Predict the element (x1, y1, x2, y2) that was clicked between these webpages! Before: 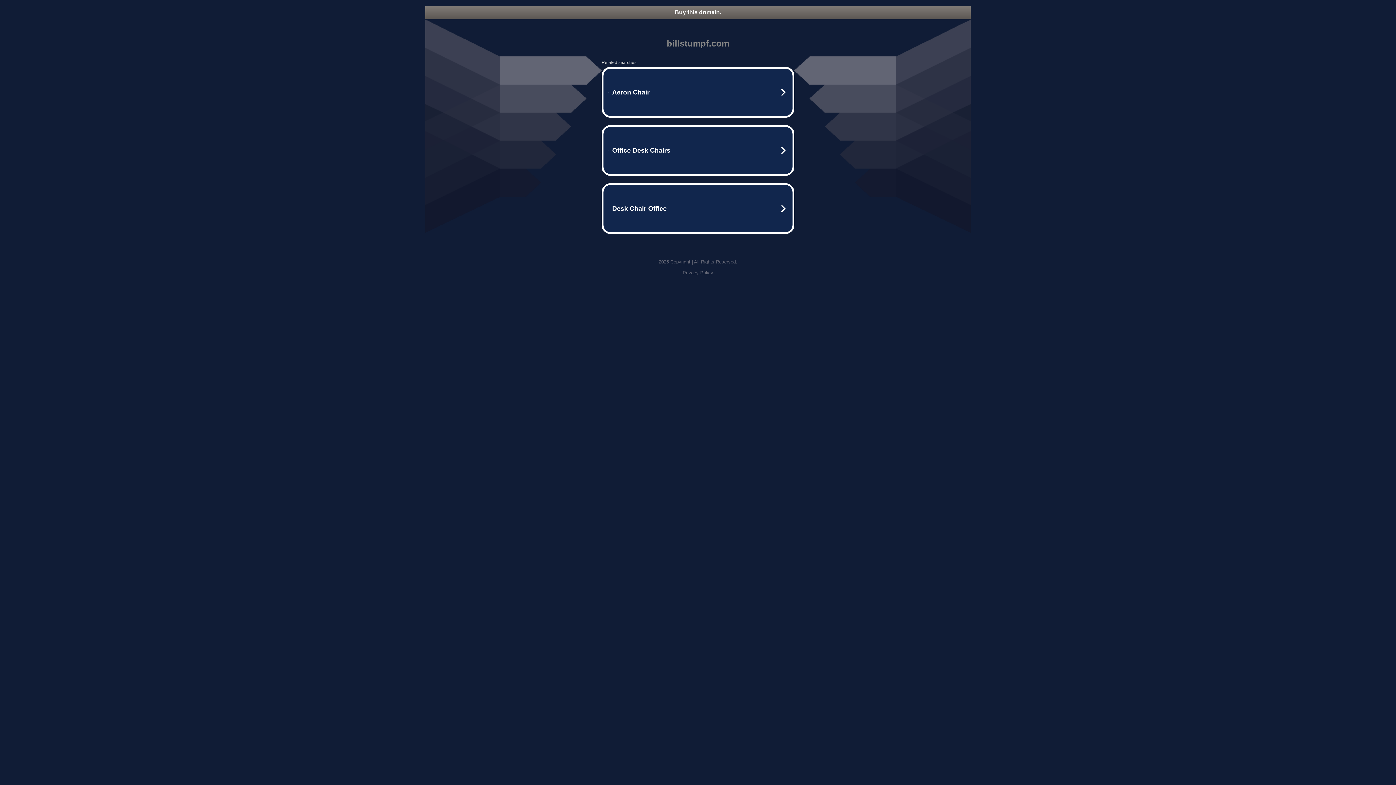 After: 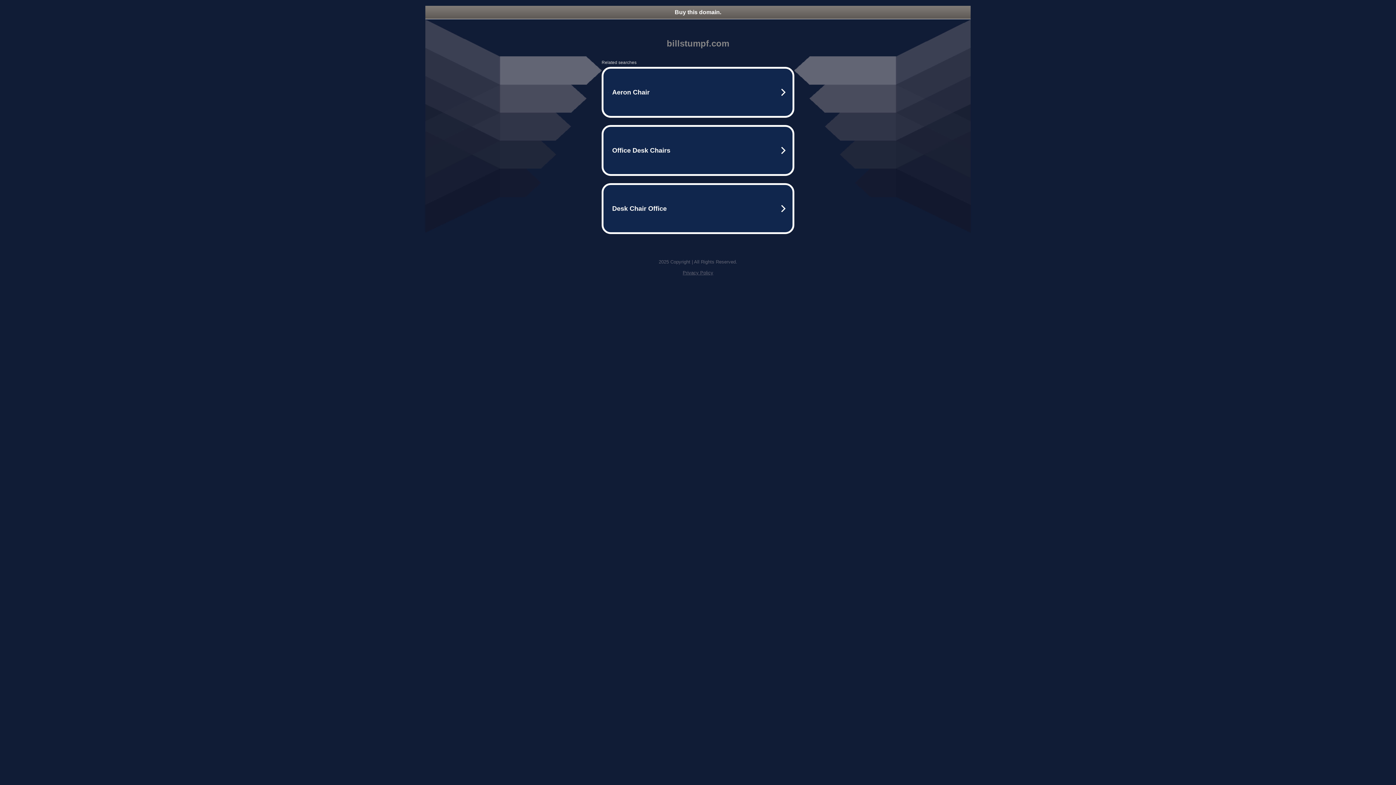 Action: label: Buy this domain. bbox: (425, 5, 970, 18)